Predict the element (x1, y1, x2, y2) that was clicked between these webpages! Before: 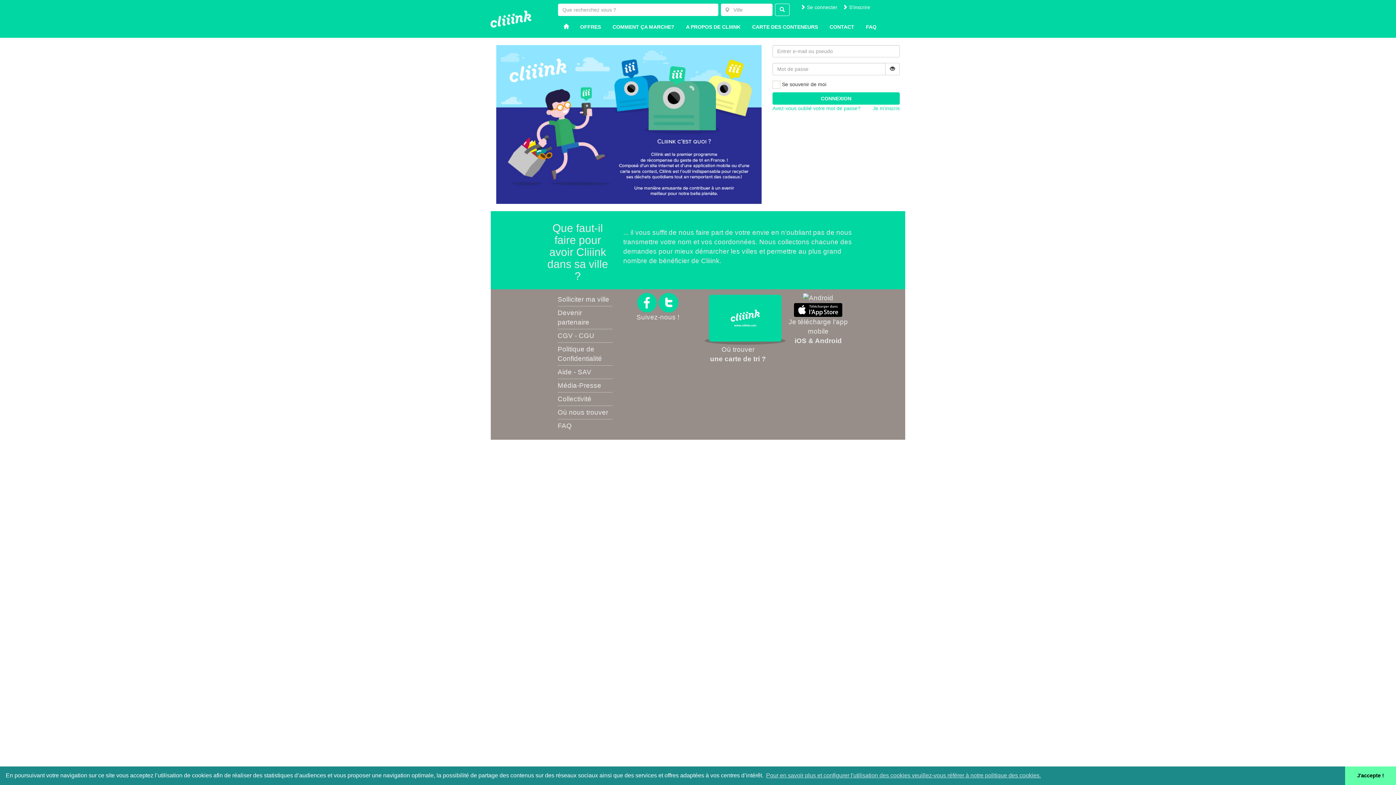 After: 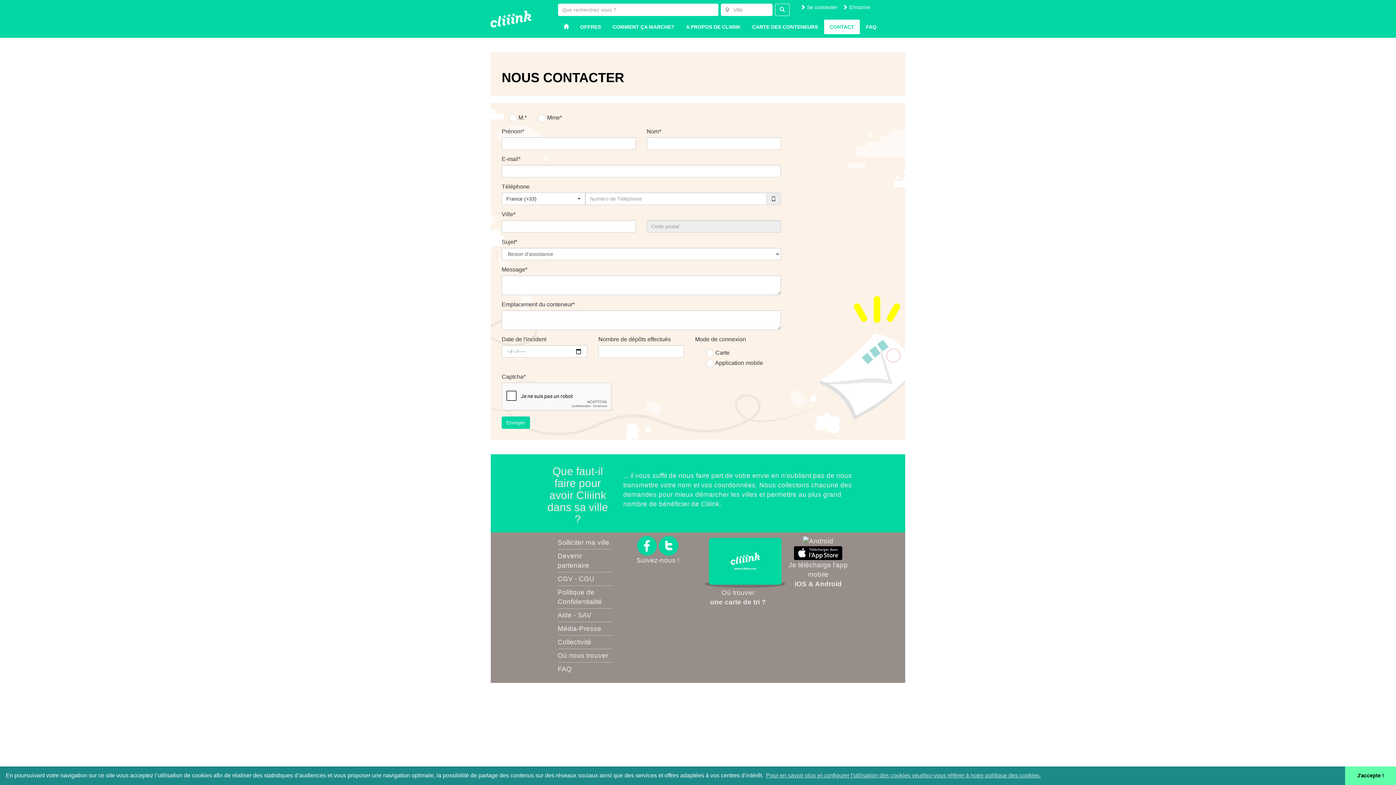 Action: label: Aide - SAV bbox: (557, 368, 591, 375)